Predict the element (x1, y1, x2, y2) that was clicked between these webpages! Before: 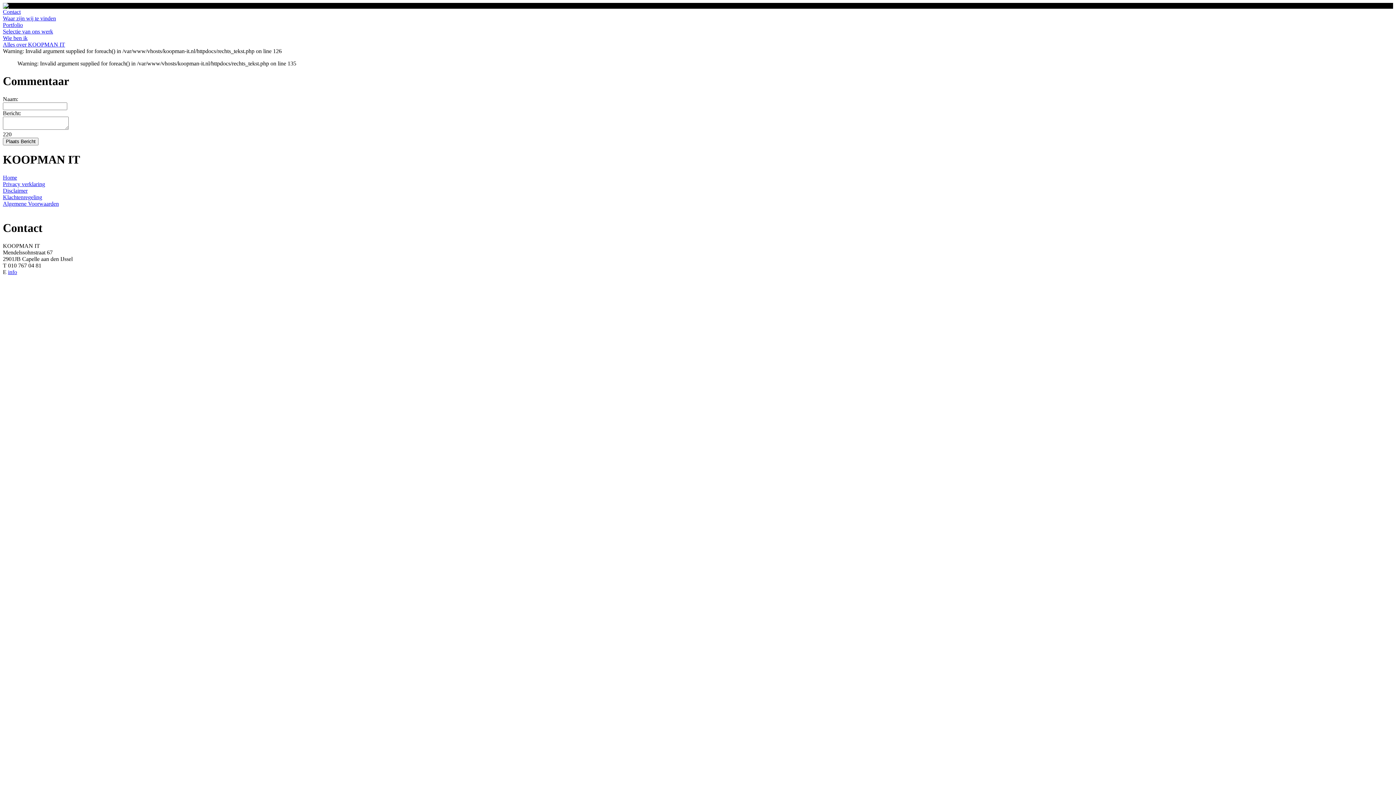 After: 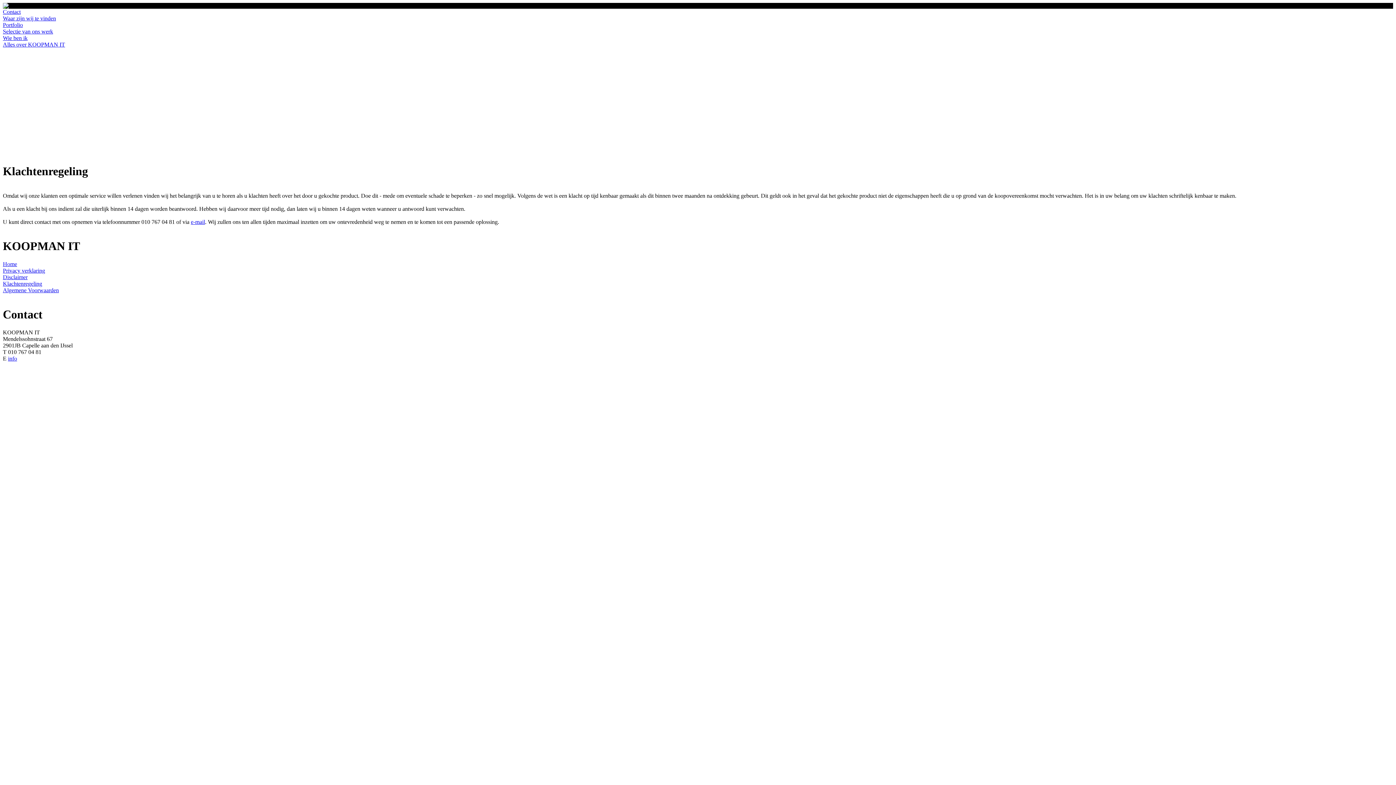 Action: bbox: (2, 194, 42, 200) label: Klachtenregeling